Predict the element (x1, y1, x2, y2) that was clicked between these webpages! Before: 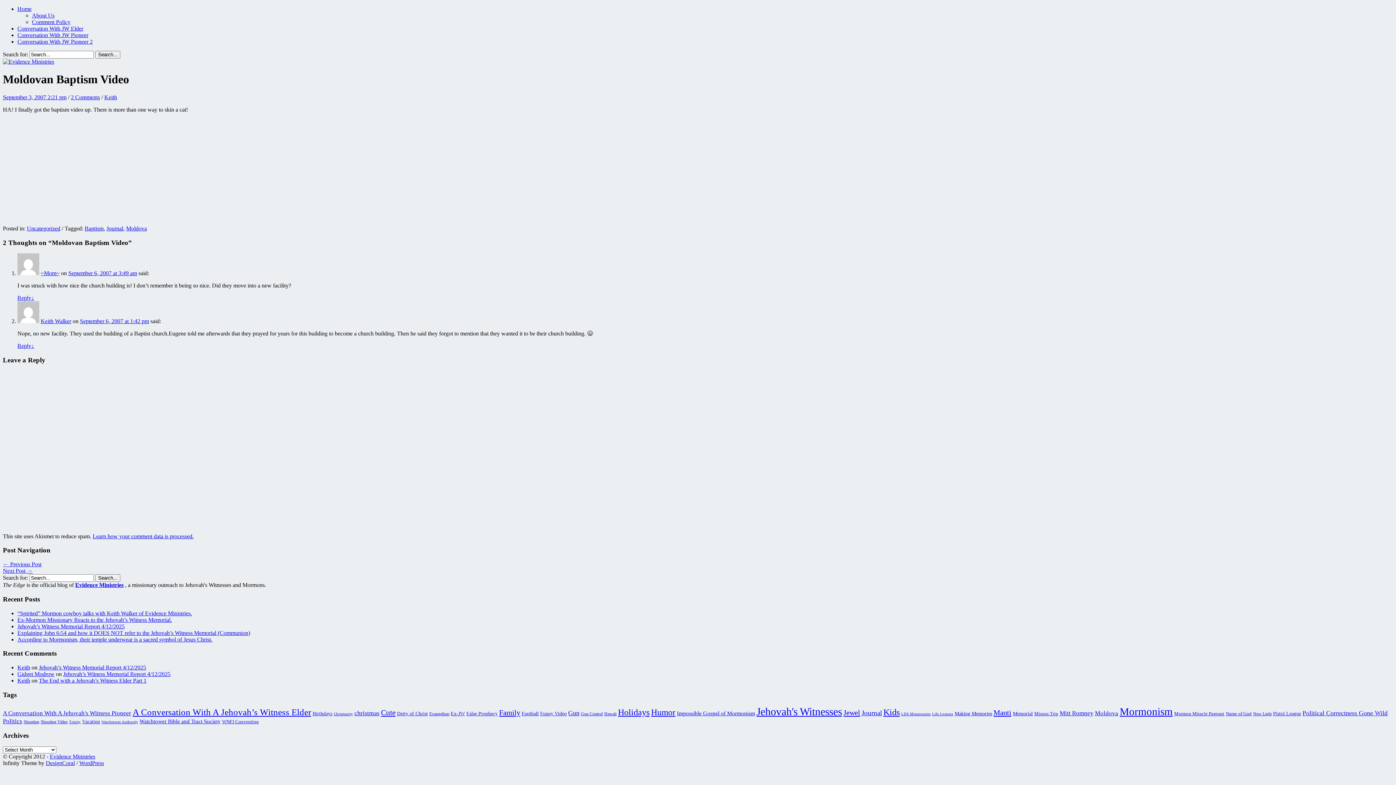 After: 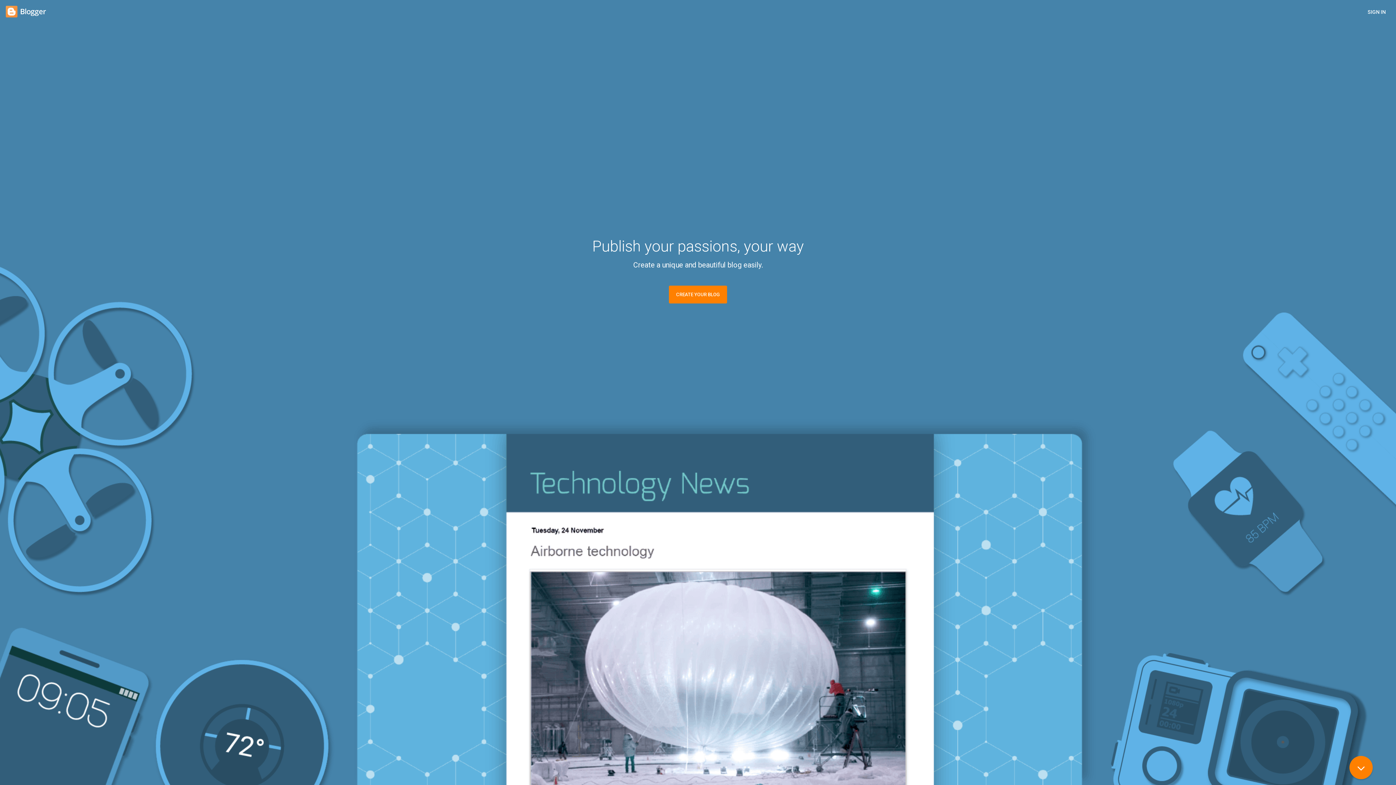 Action: bbox: (40, 270, 59, 276) label: ~Mom~